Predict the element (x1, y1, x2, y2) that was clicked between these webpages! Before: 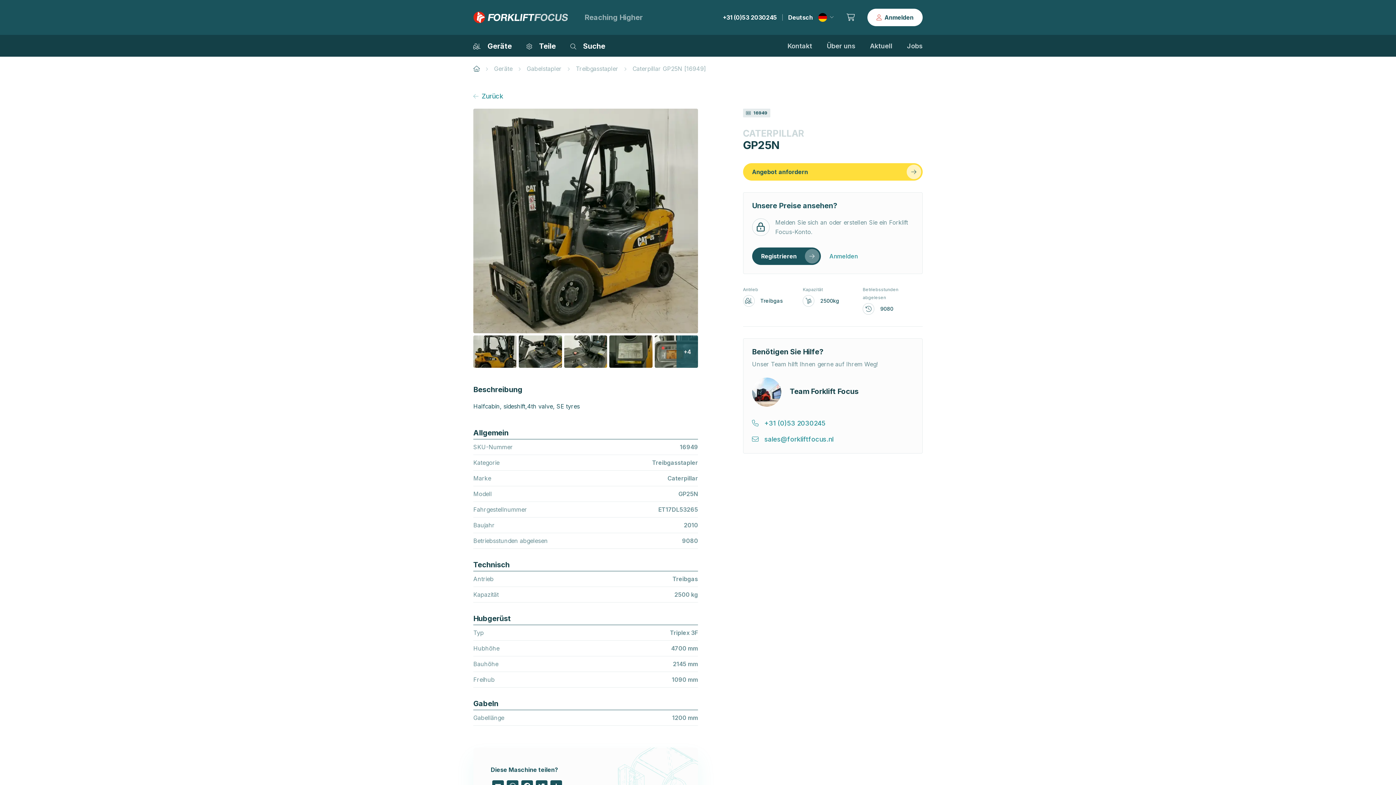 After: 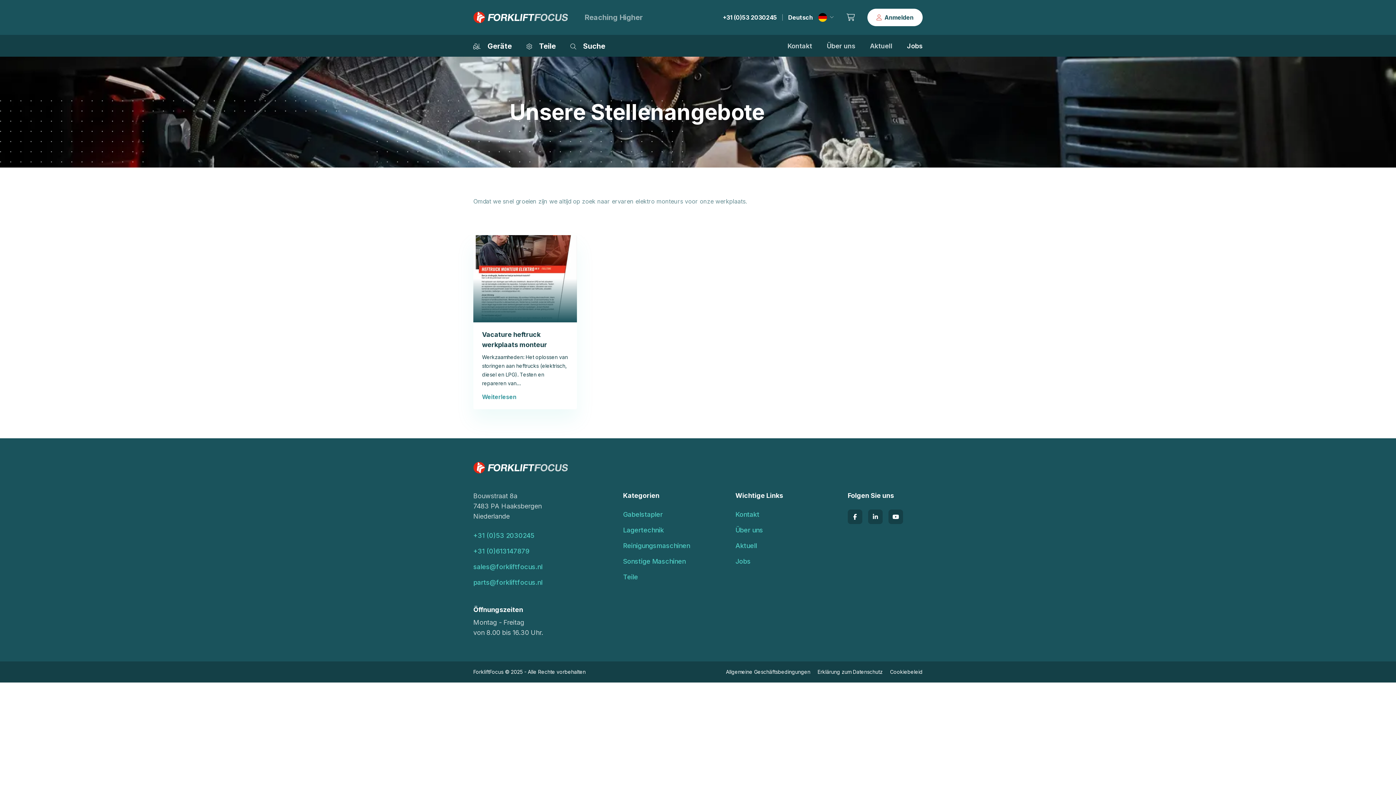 Action: label: Jobs bbox: (907, 42, 922, 49)